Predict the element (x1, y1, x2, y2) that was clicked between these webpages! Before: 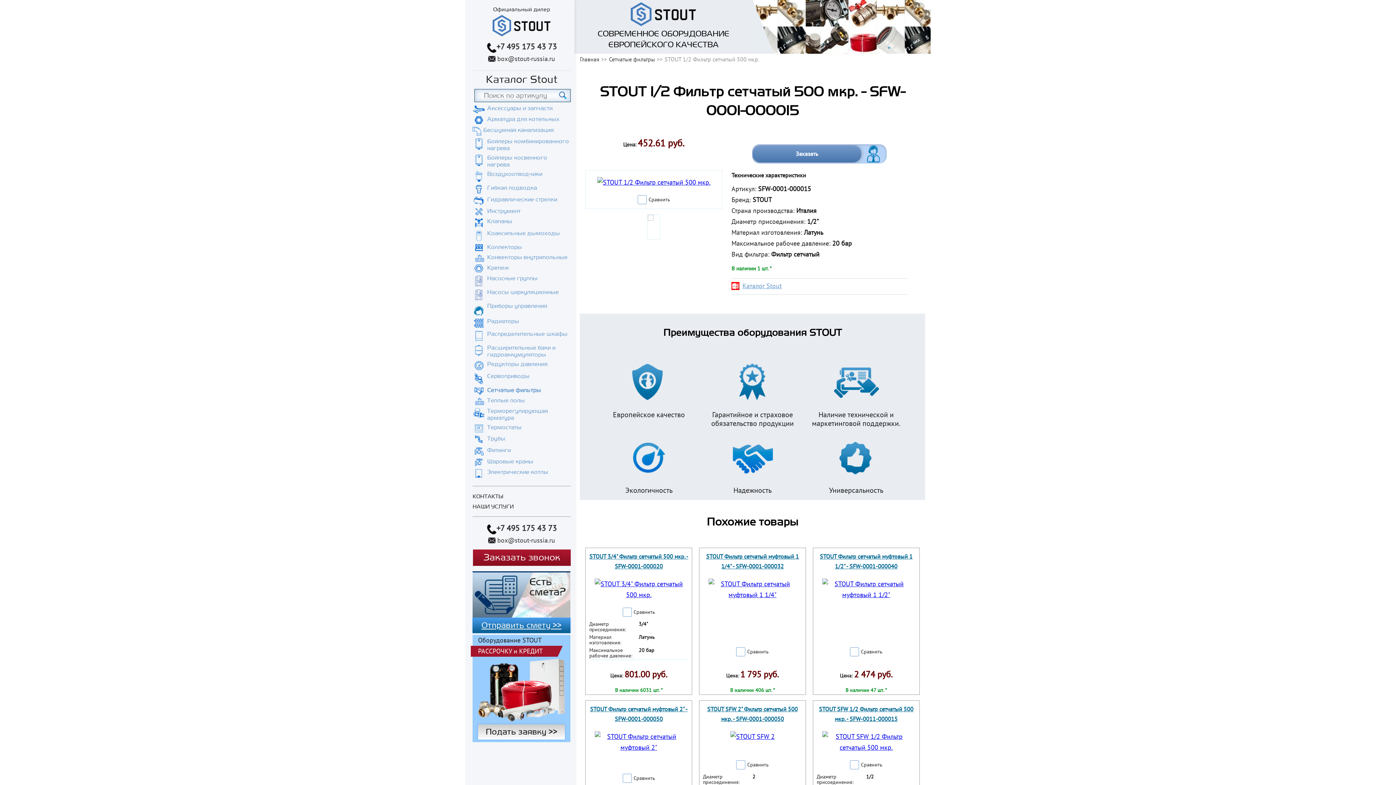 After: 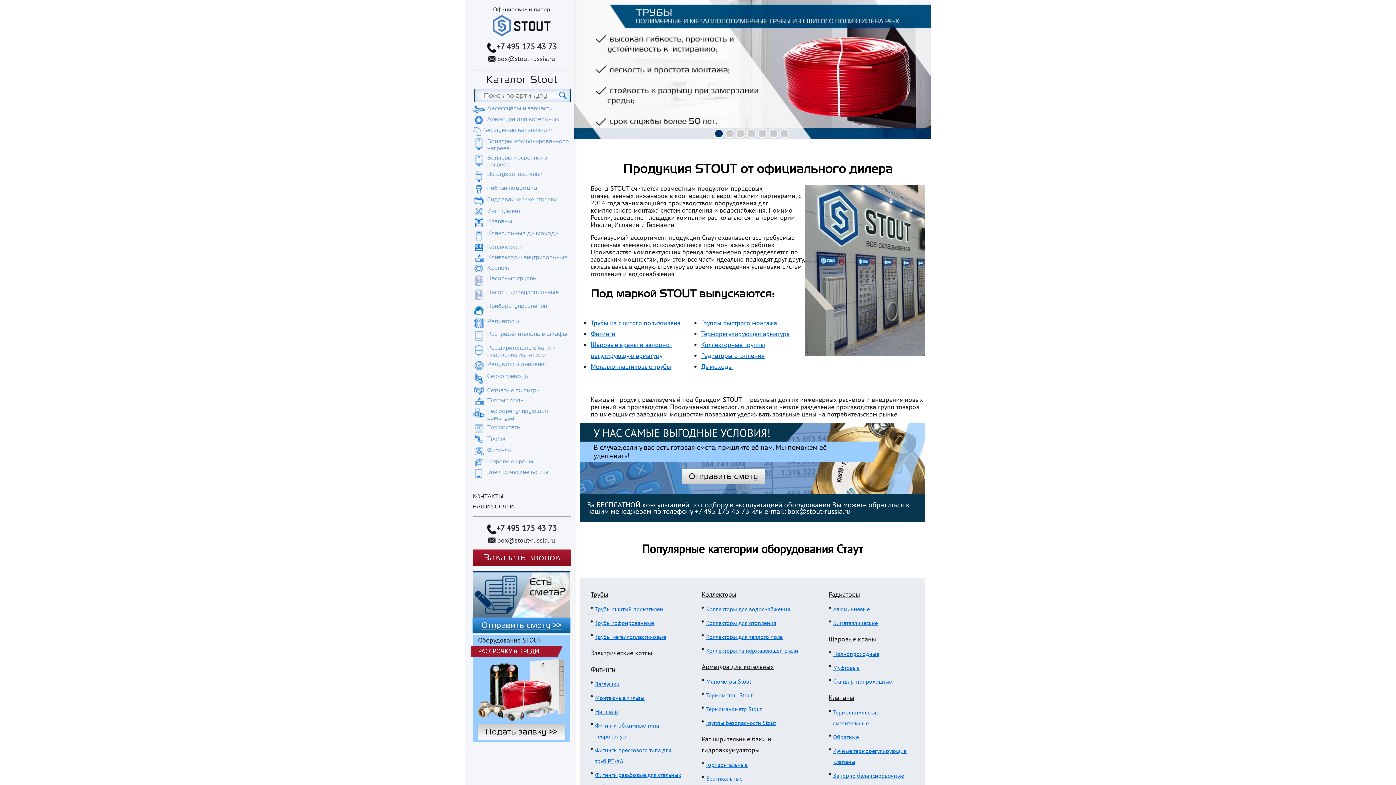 Action: bbox: (580, 55, 599, 63) label: Главная